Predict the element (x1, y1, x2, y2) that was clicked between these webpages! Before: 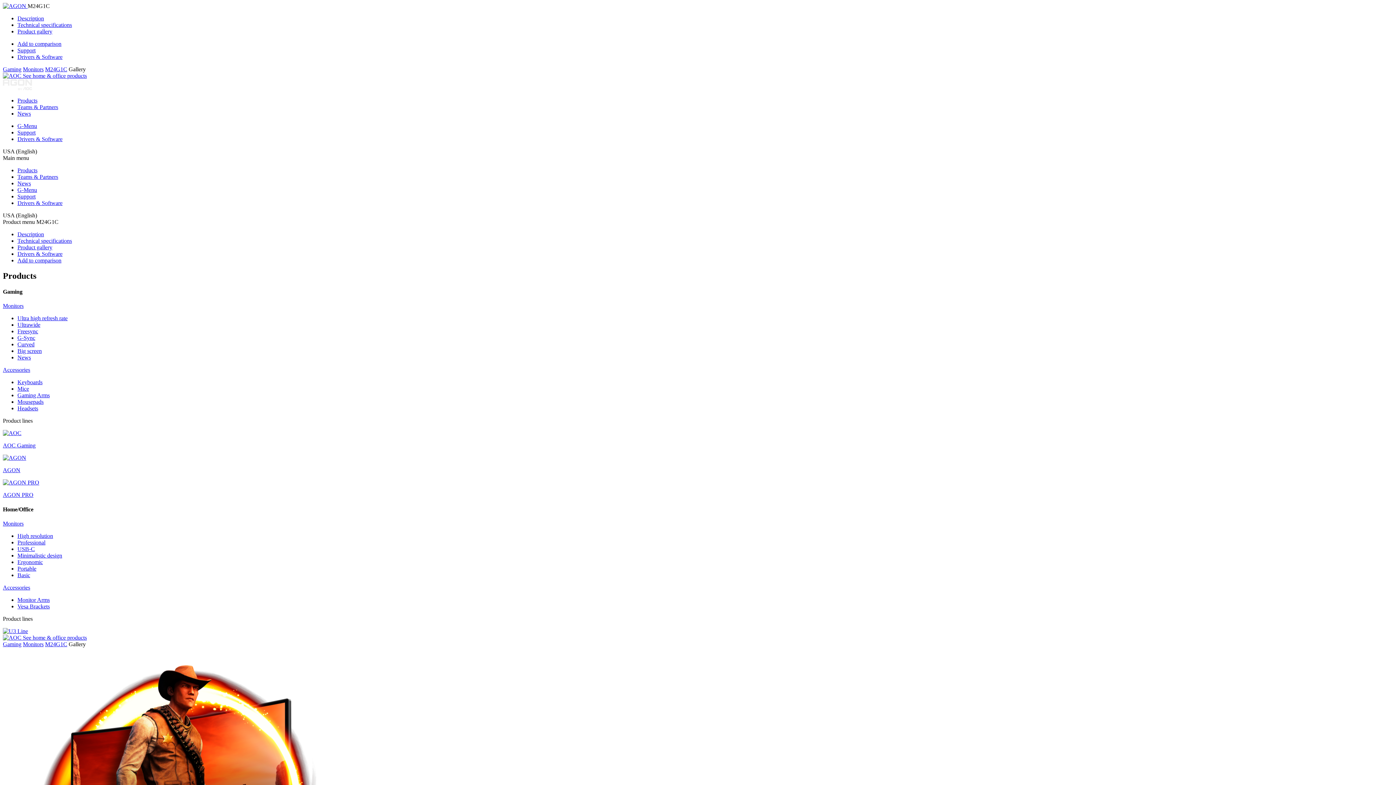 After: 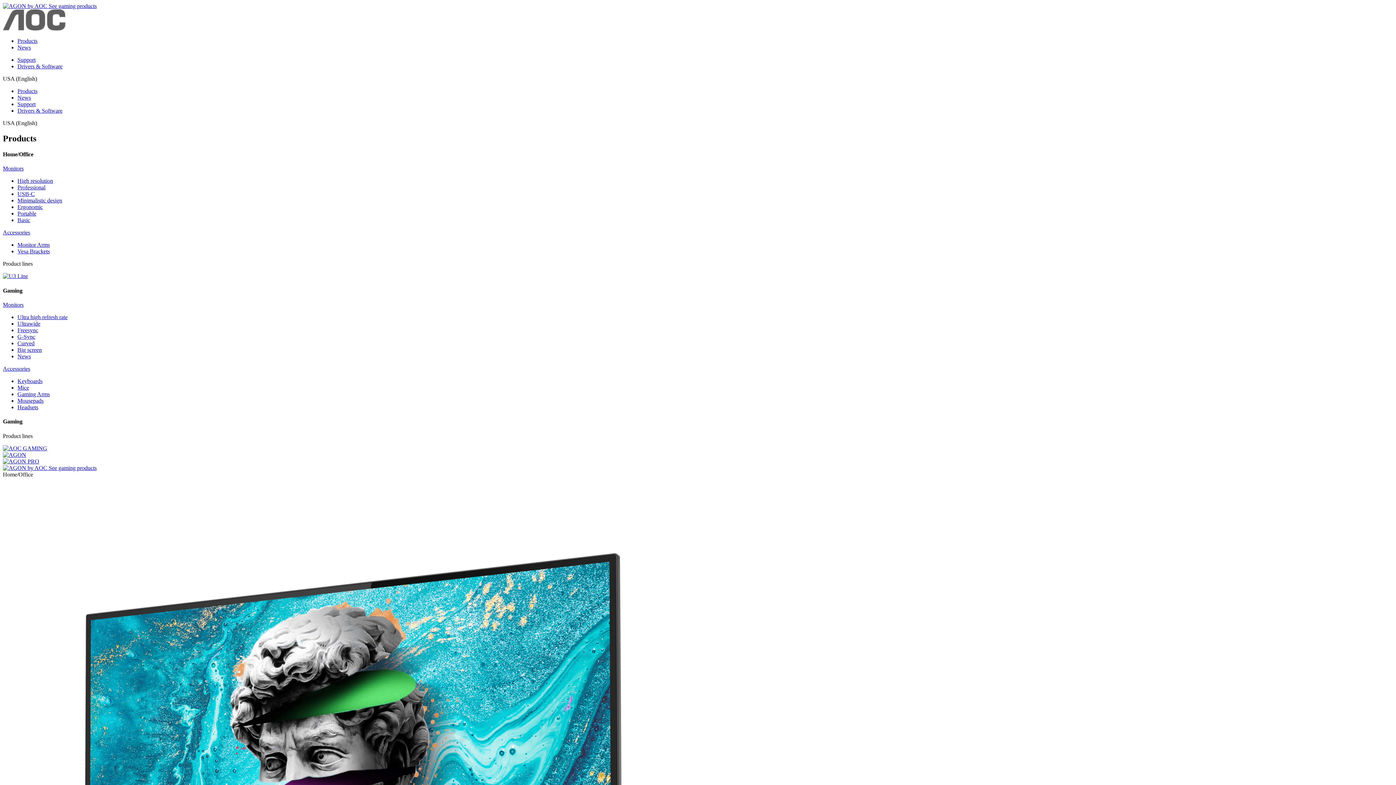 Action: bbox: (2, 72, 86, 78) label:  See home & office products